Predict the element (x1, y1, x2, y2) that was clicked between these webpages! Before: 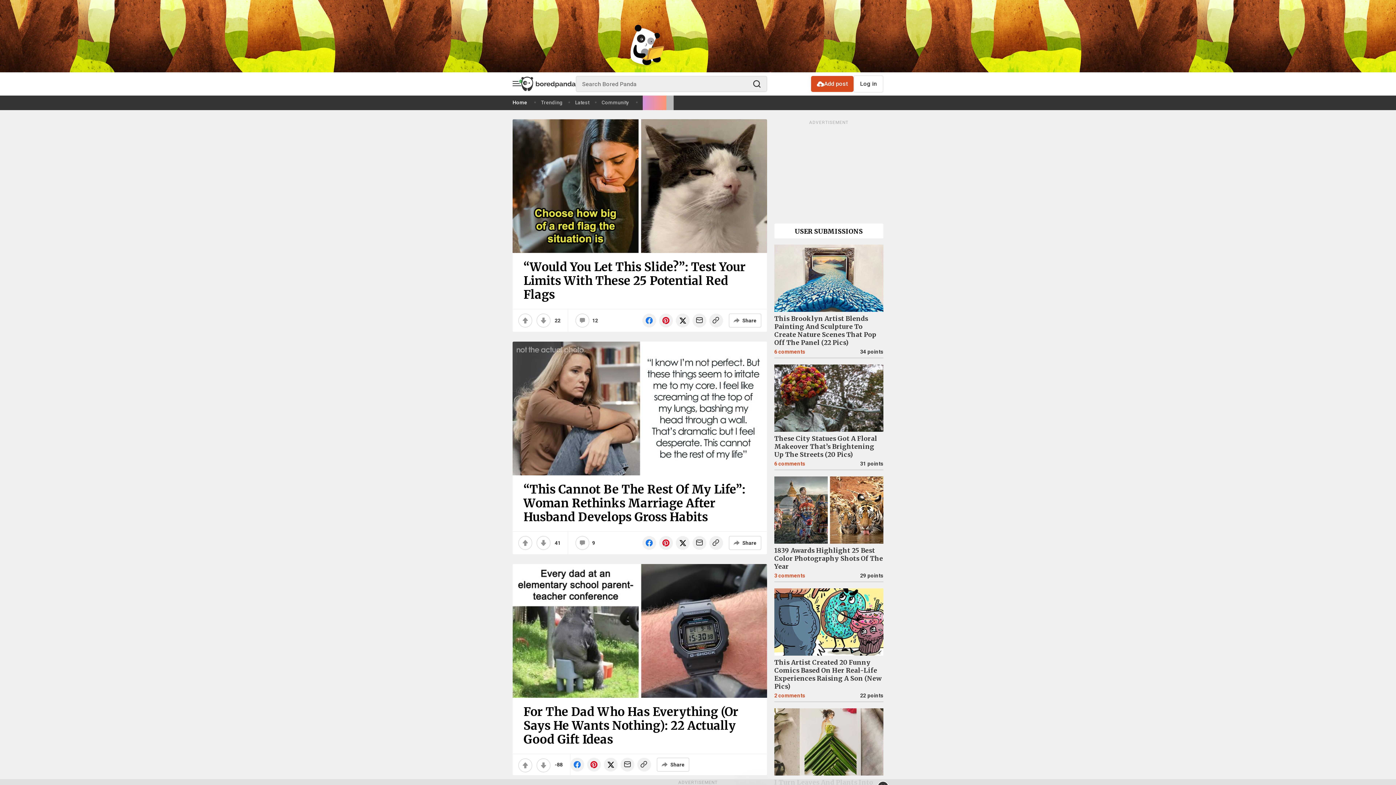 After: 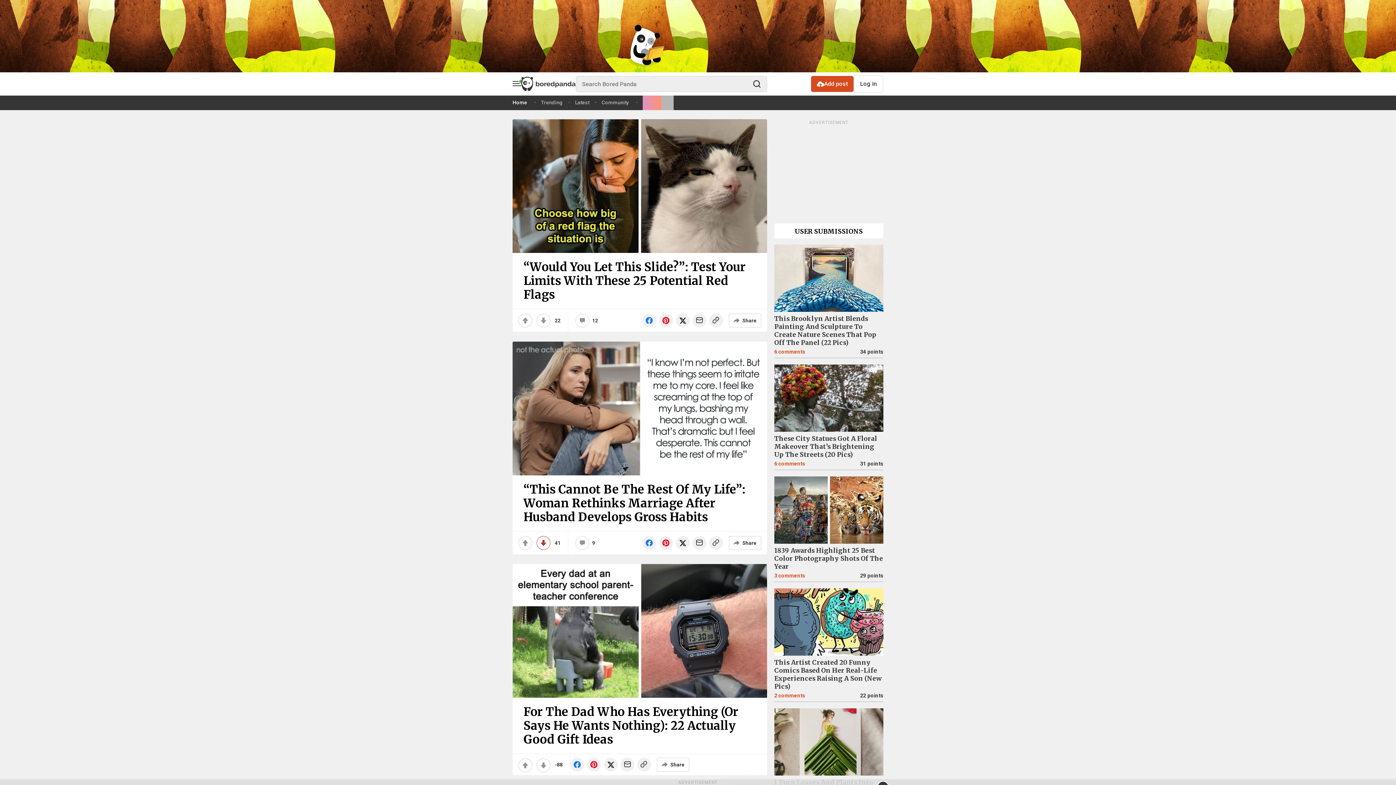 Action: bbox: (536, 536, 550, 550)